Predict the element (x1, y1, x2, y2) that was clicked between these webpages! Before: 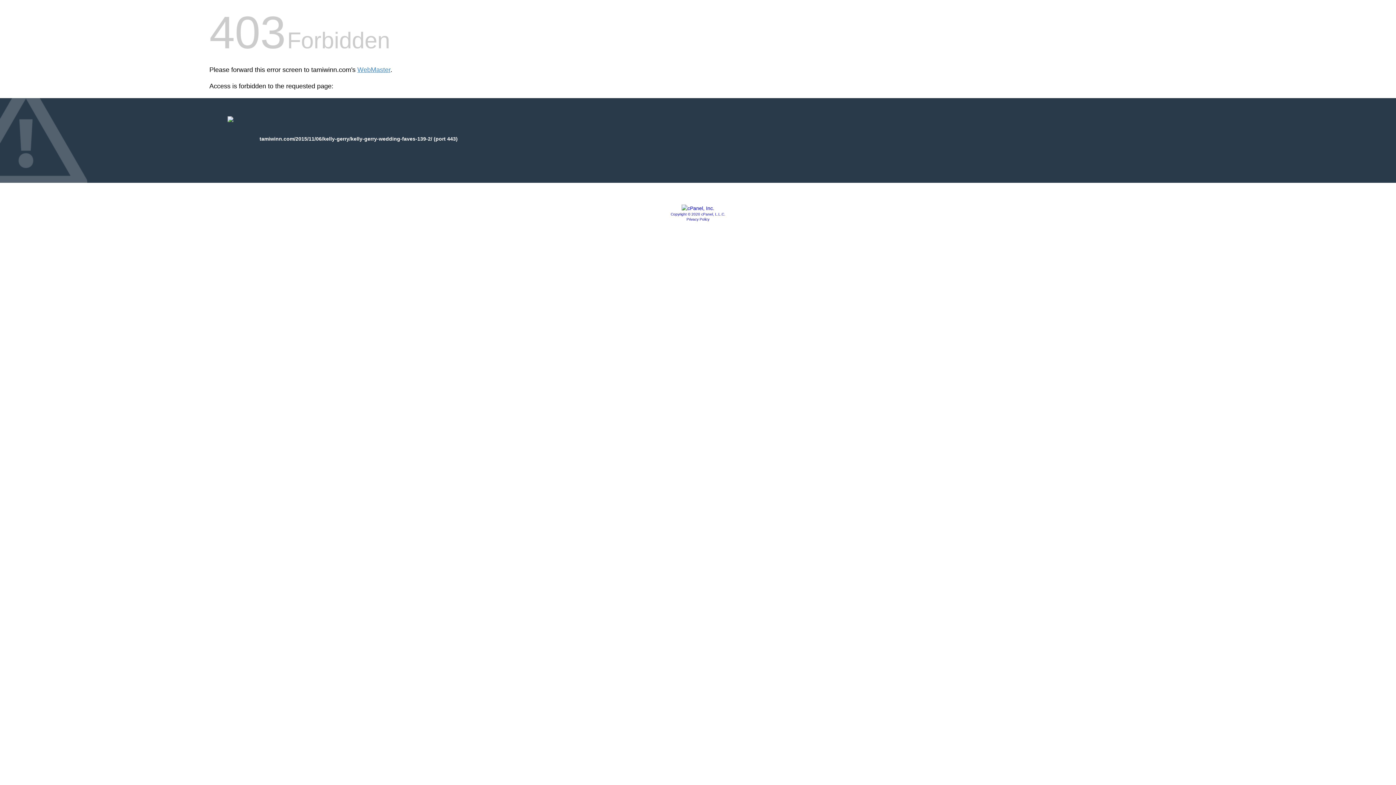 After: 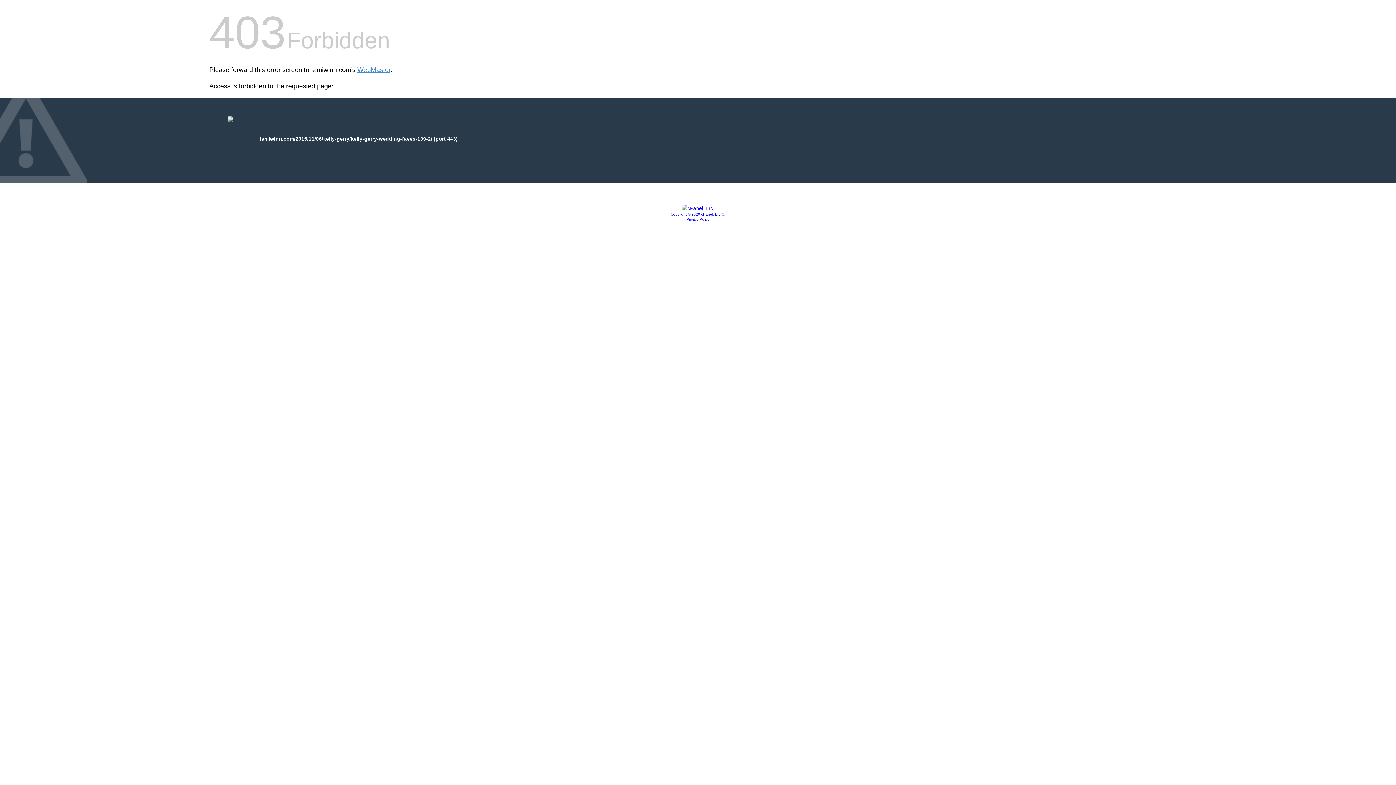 Action: label: Copyright © 2020 cPanel, L.L.C. bbox: (670, 212, 725, 216)